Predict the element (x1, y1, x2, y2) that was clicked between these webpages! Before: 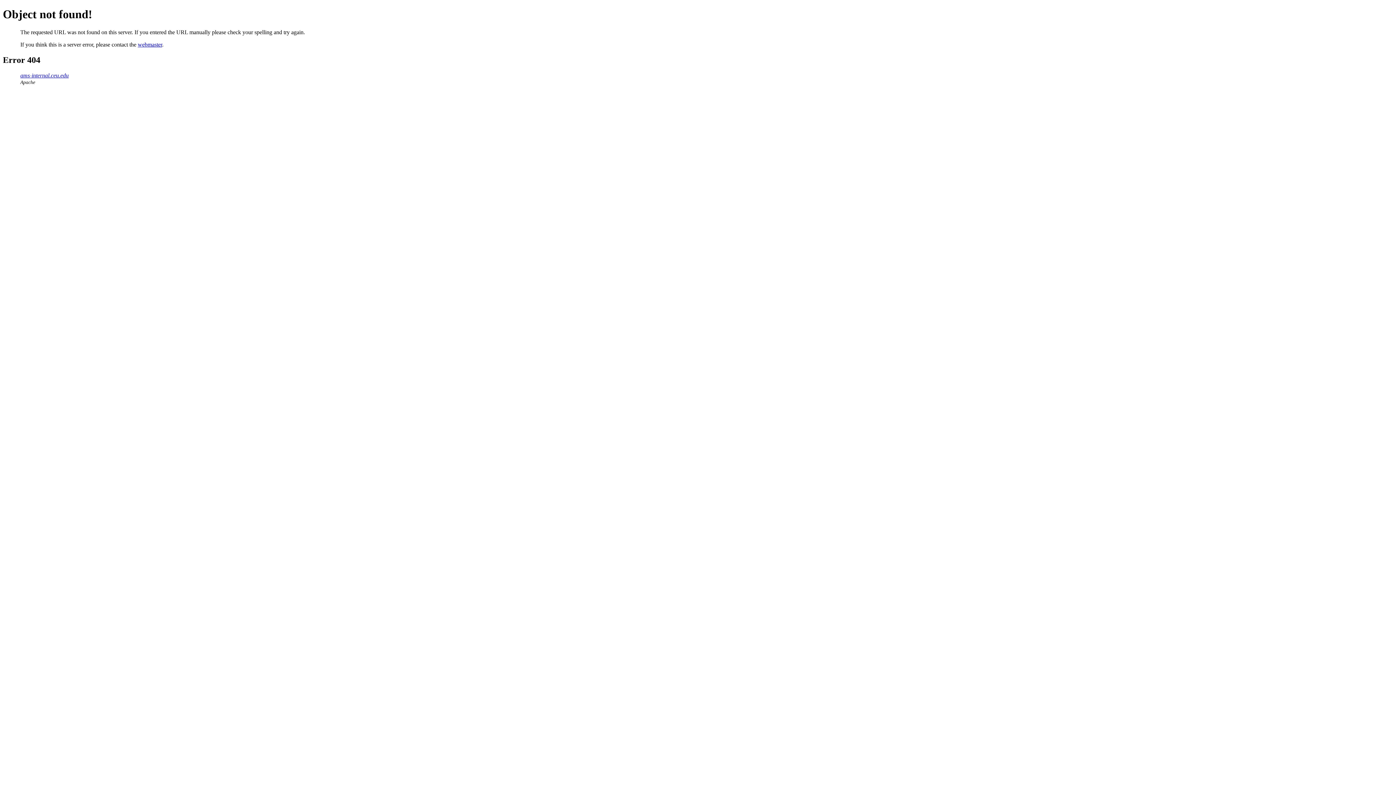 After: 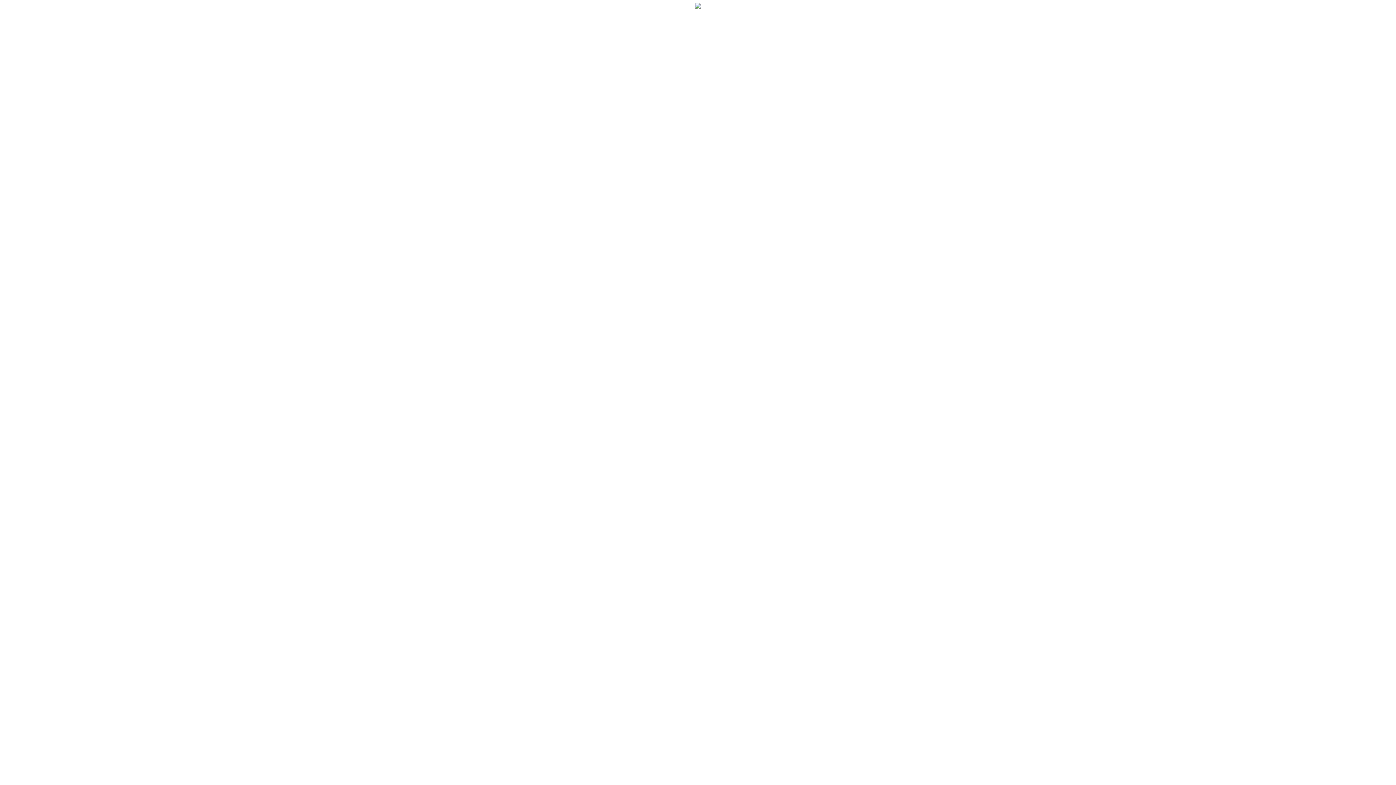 Action: bbox: (20, 72, 68, 78) label: ams-internal.ceu.edu